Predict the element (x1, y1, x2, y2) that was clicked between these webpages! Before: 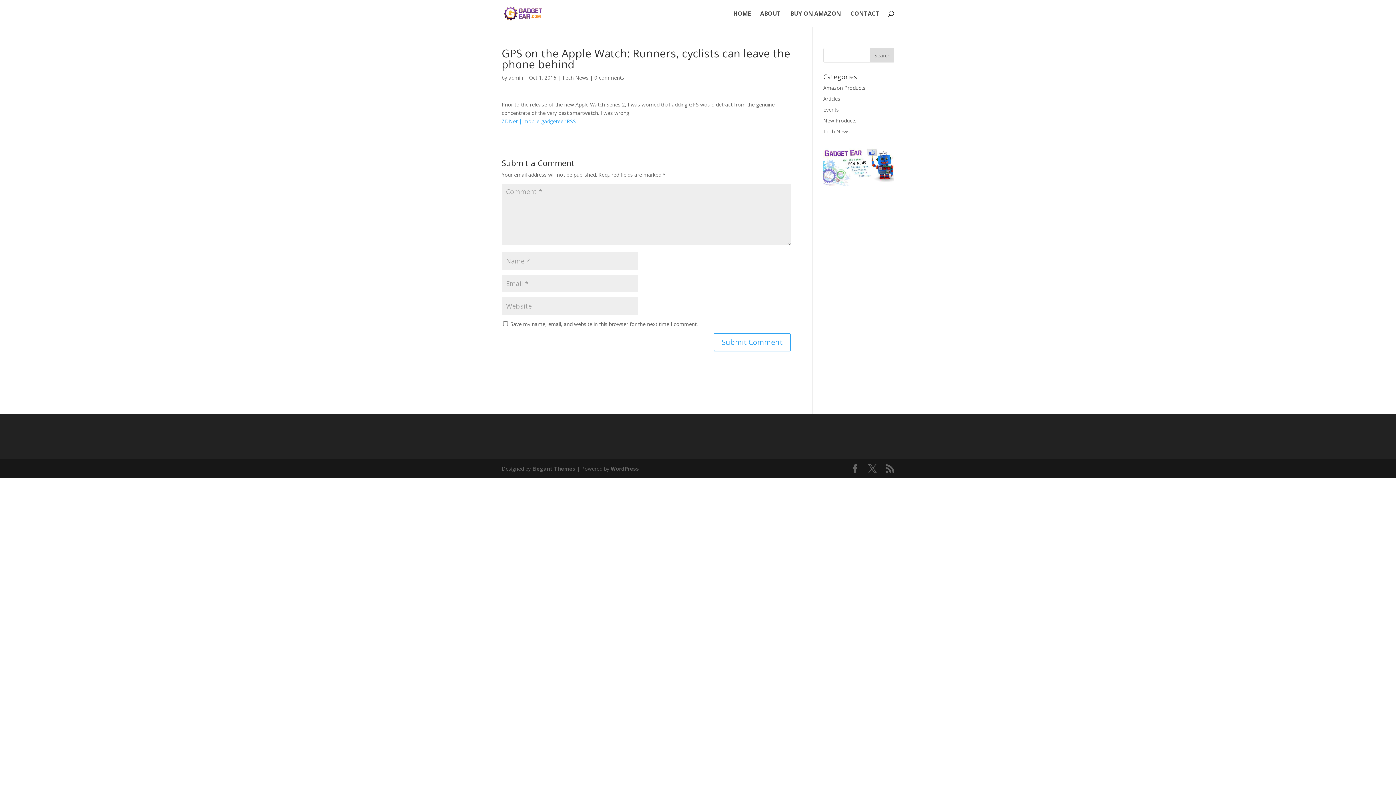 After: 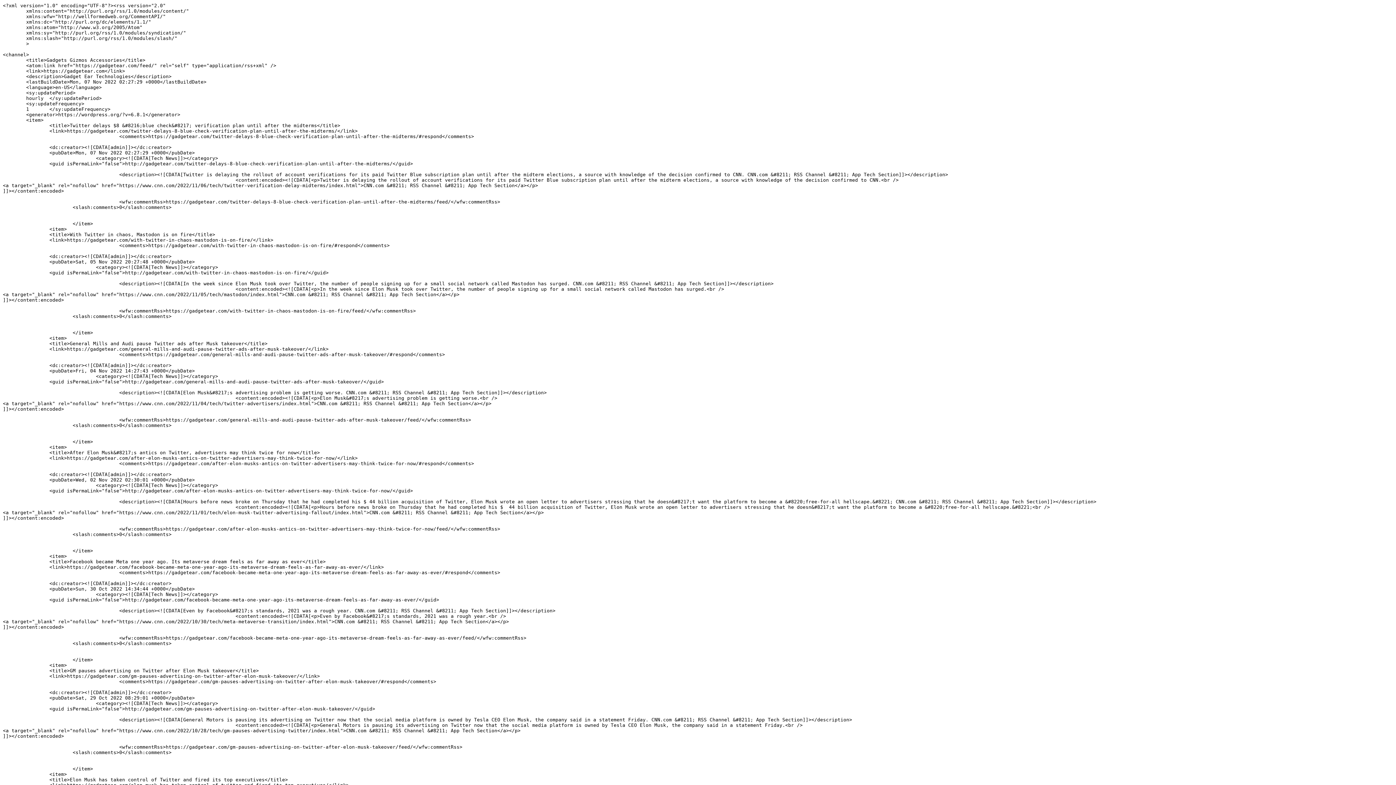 Action: bbox: (885, 464, 894, 473)